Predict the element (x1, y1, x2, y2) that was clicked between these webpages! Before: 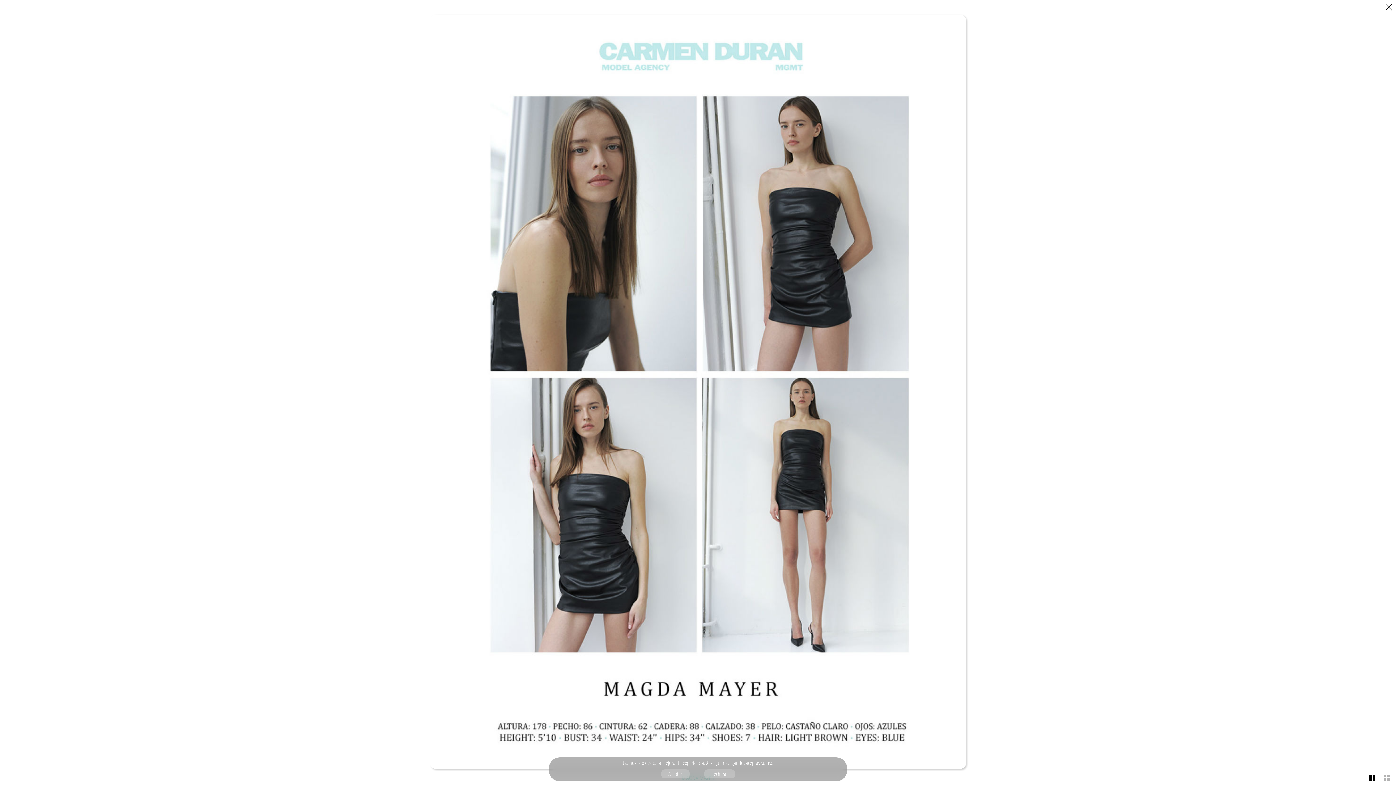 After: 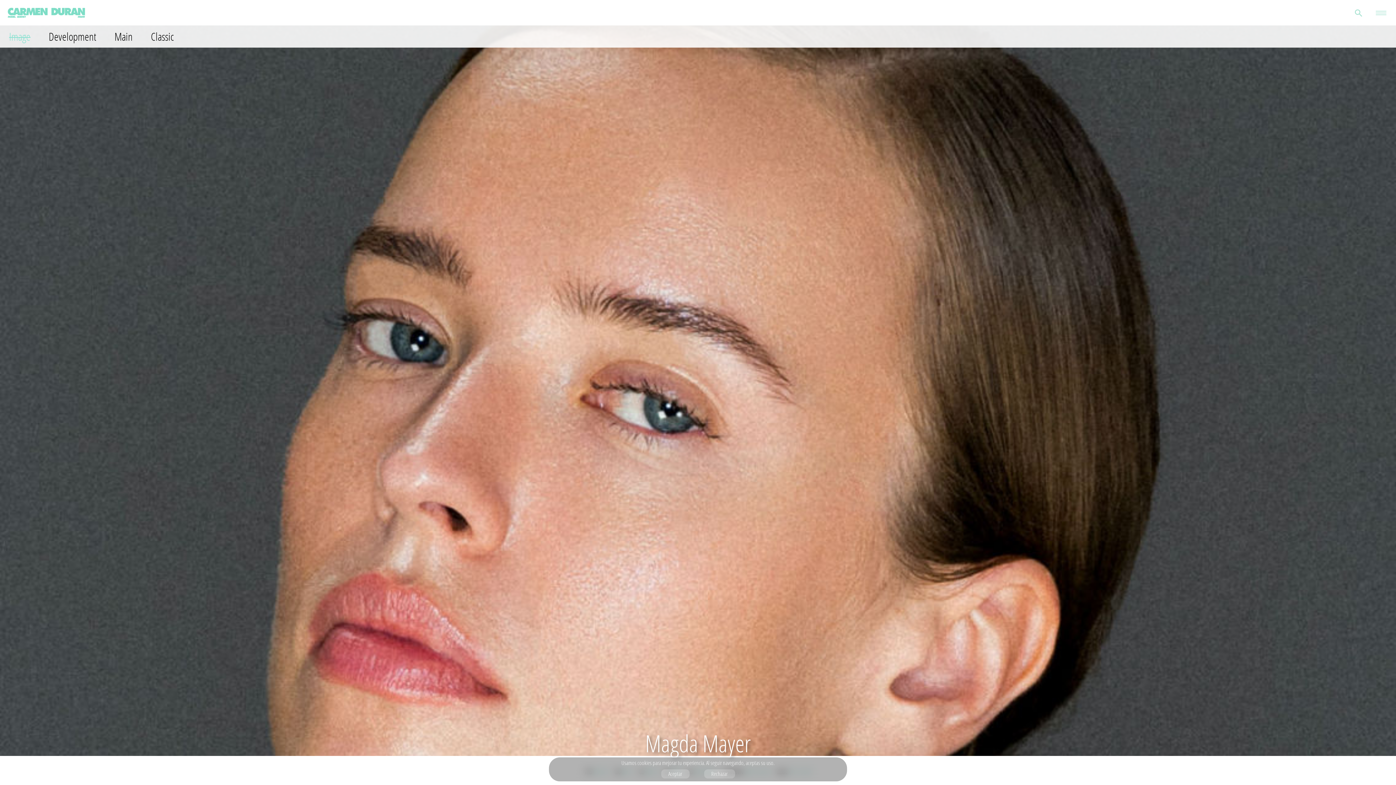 Action: bbox: (1383, 1, 1394, 12)